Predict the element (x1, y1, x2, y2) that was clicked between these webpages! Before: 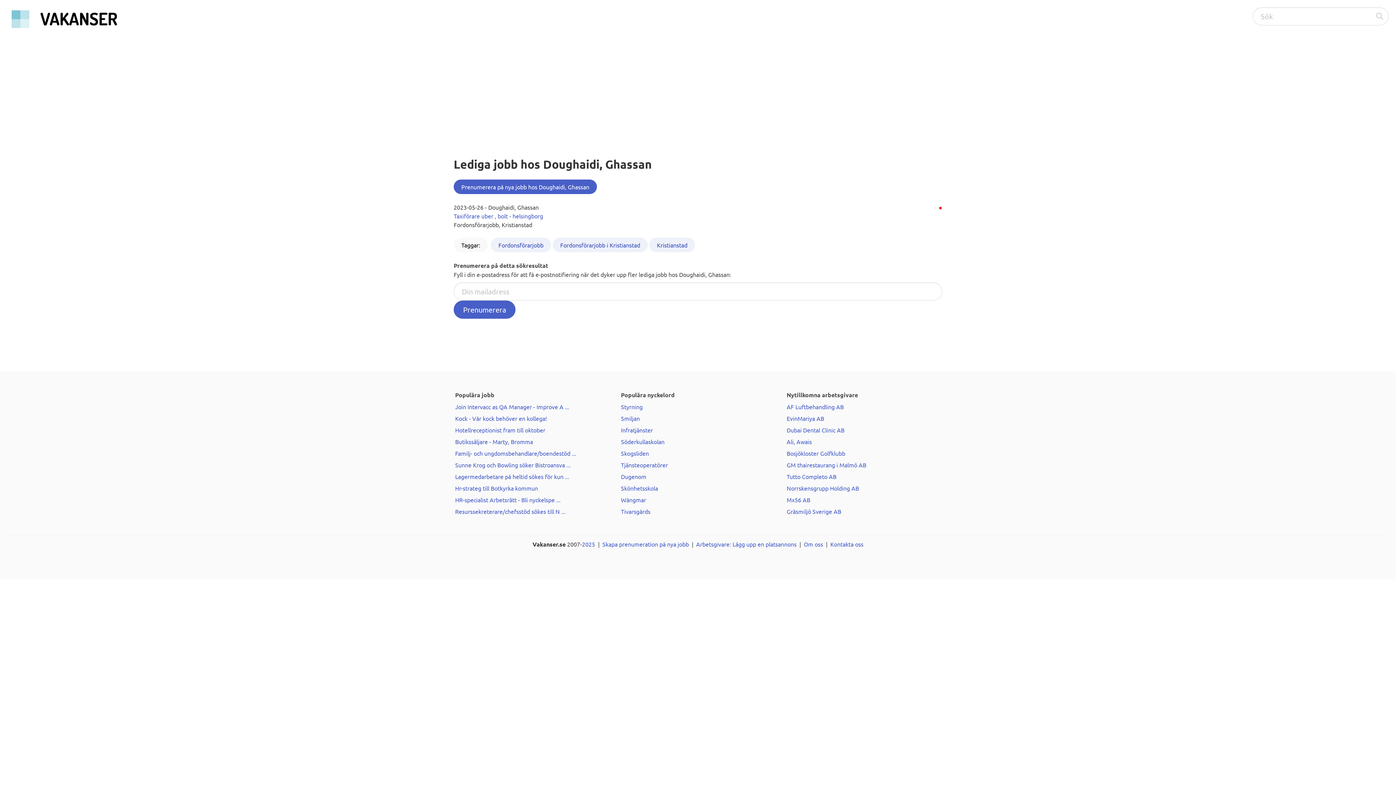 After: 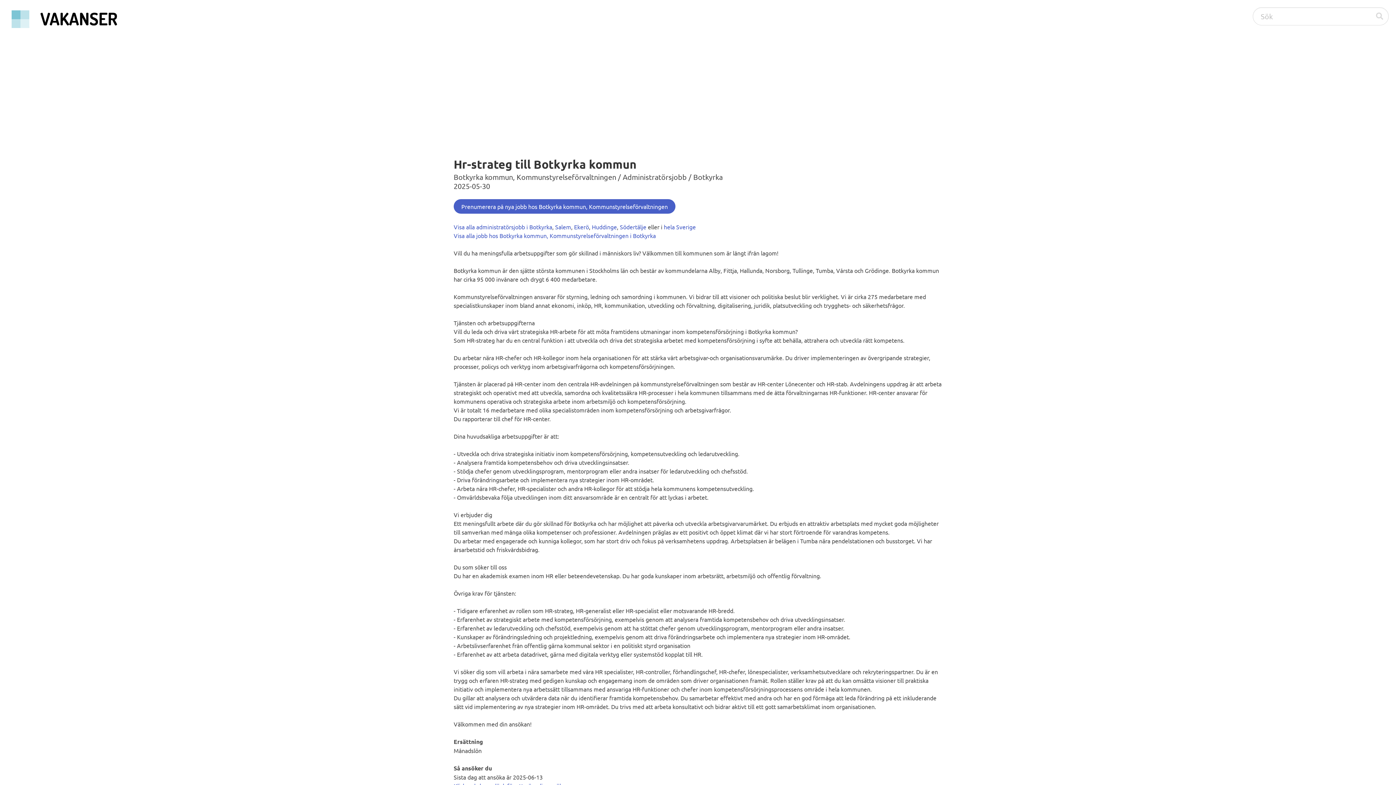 Action: bbox: (455, 484, 538, 492) label: Hr-strateg till Botkyrka kommun